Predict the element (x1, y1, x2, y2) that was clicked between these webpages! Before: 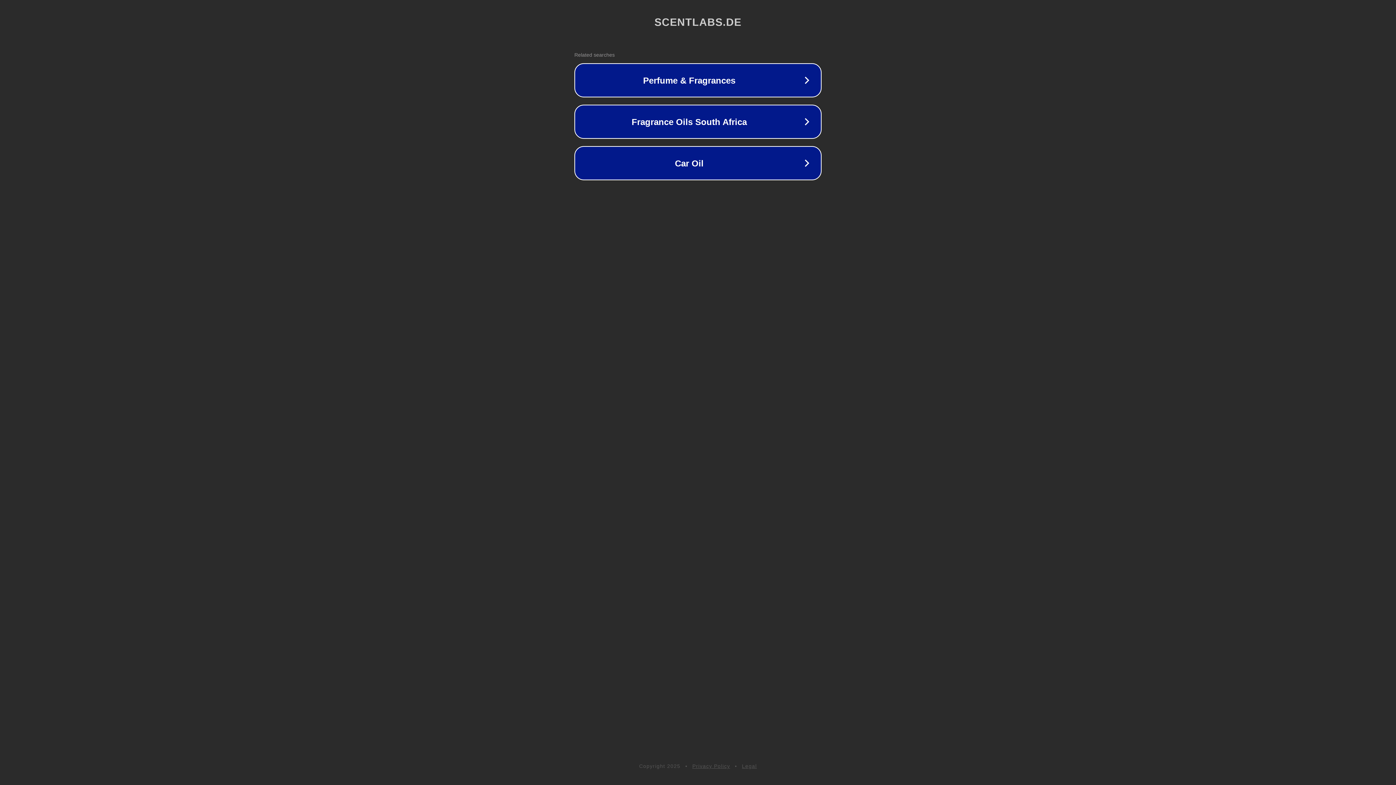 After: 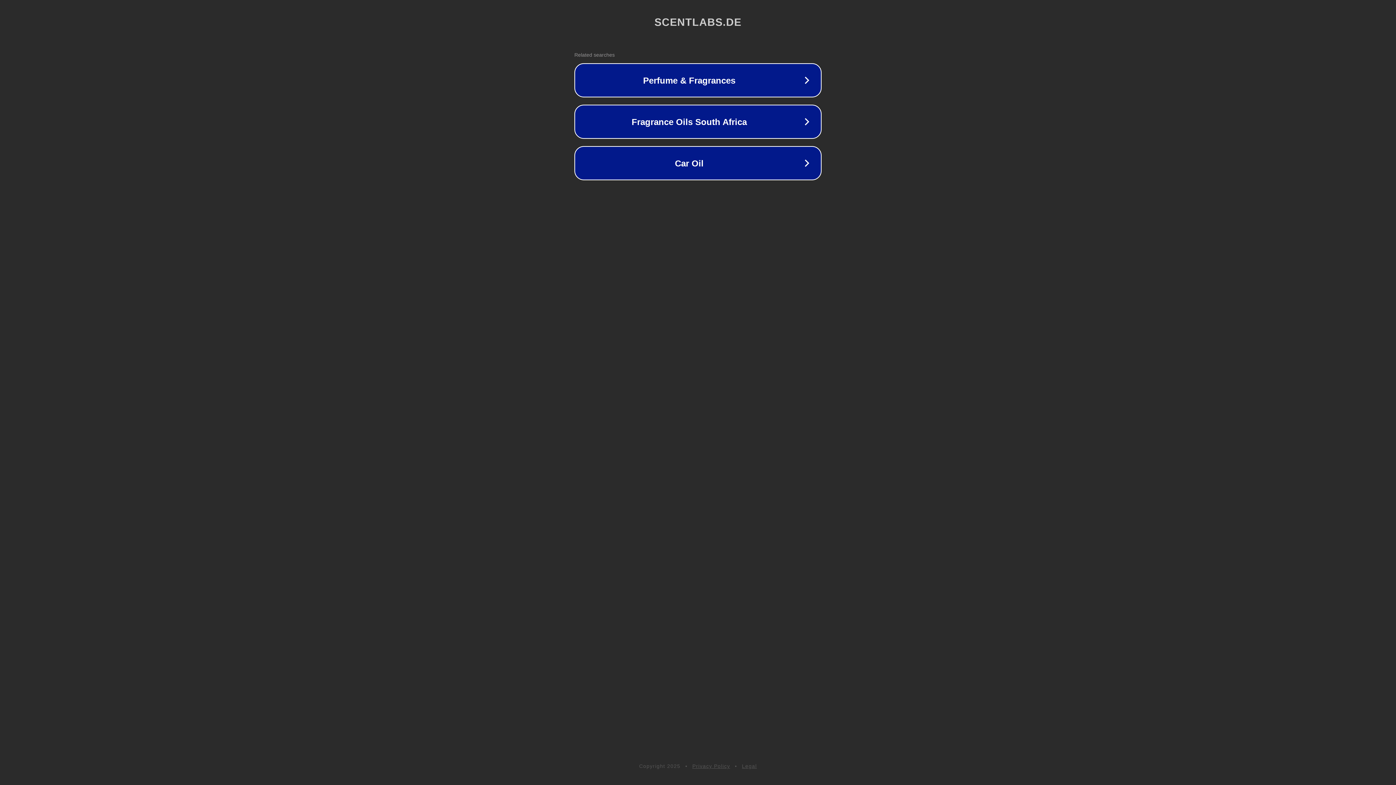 Action: label: Privacy Policy bbox: (692, 763, 730, 769)